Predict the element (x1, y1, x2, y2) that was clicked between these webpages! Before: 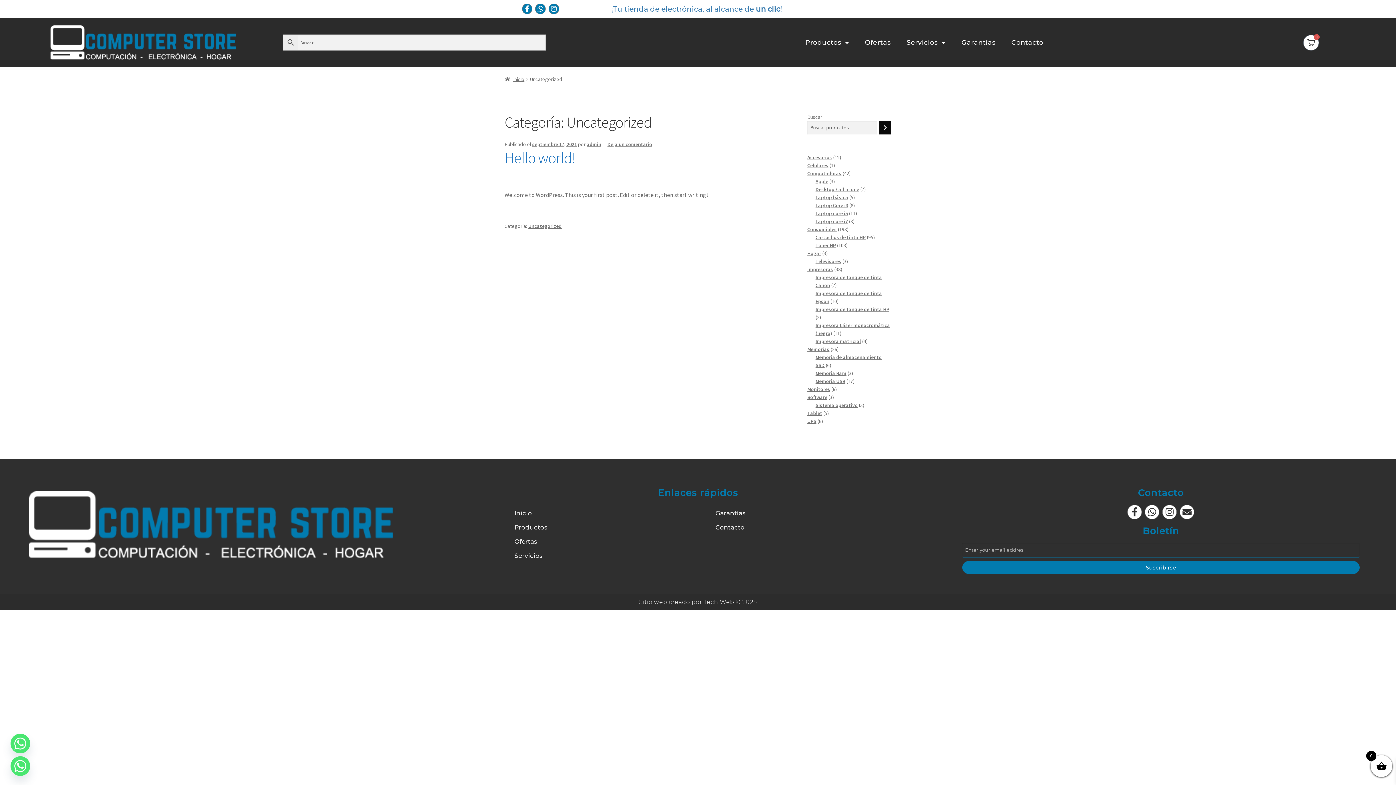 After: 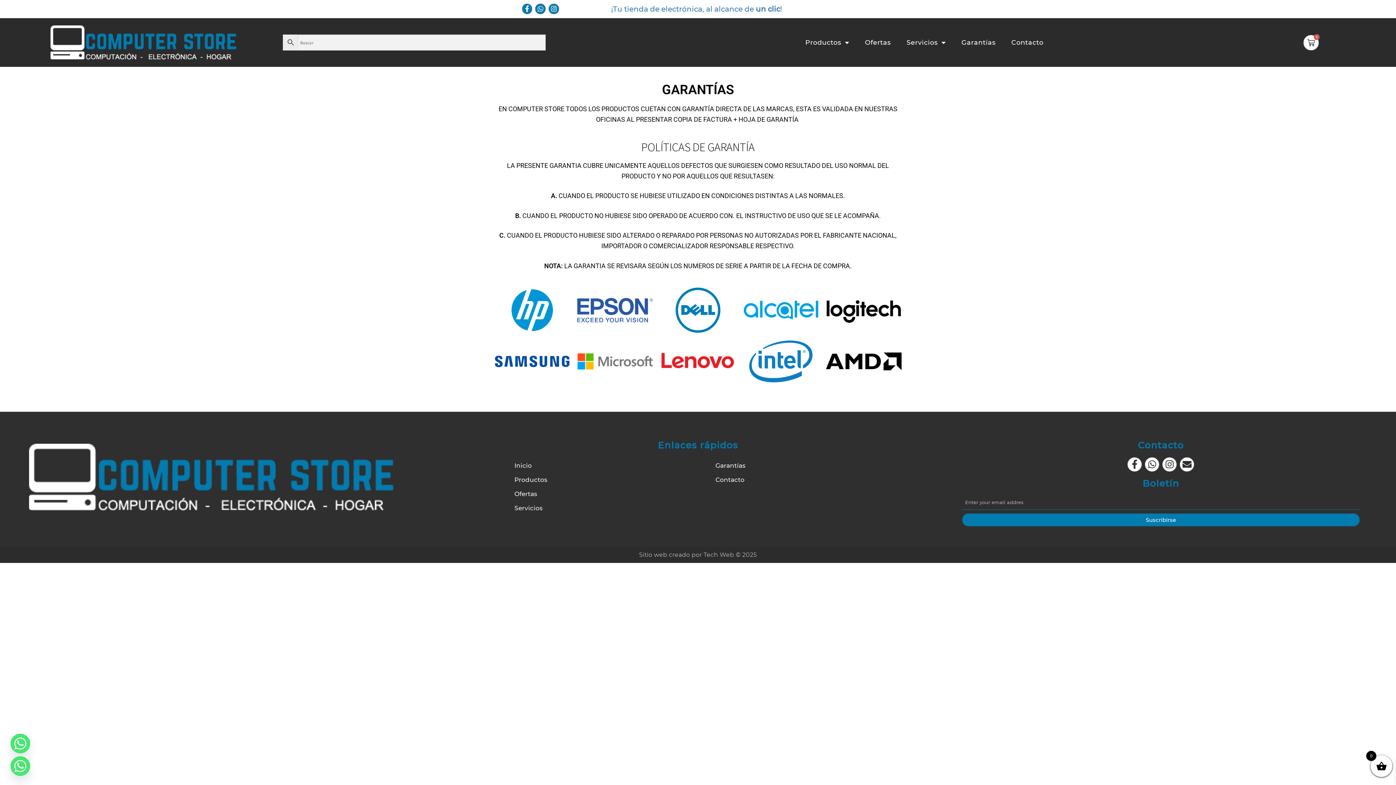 Action: label: Garantías bbox: (715, 508, 901, 518)